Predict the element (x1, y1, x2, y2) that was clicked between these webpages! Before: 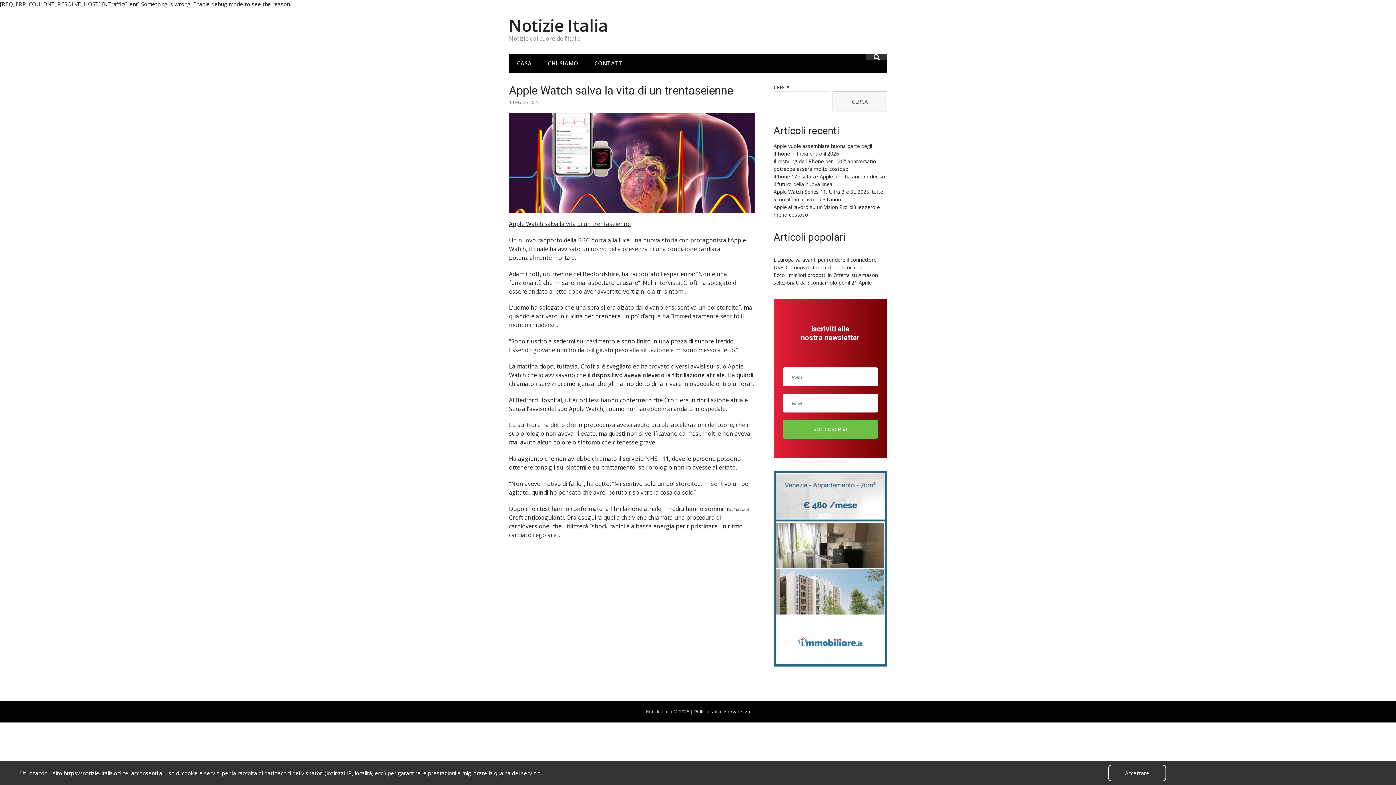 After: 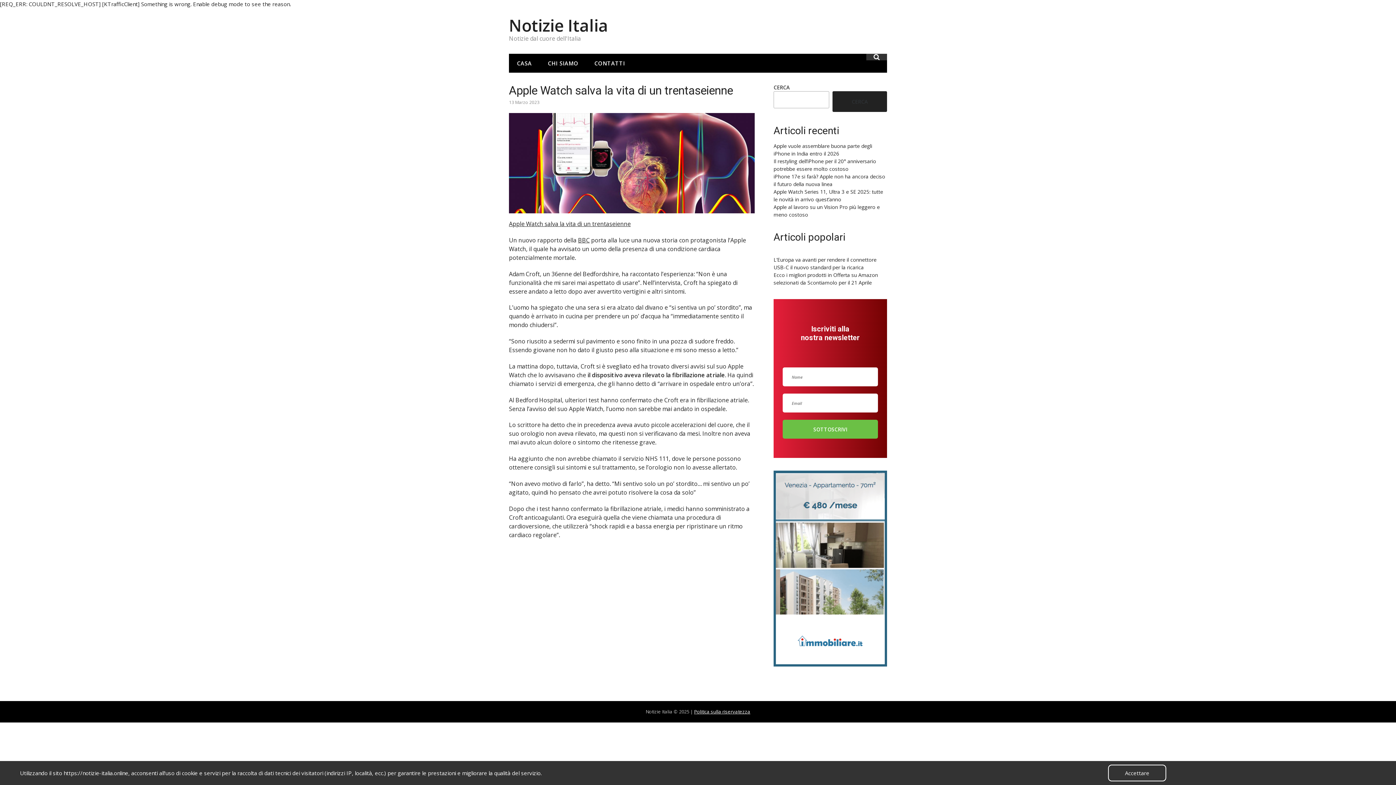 Action: label: CERCA bbox: (832, 91, 887, 112)